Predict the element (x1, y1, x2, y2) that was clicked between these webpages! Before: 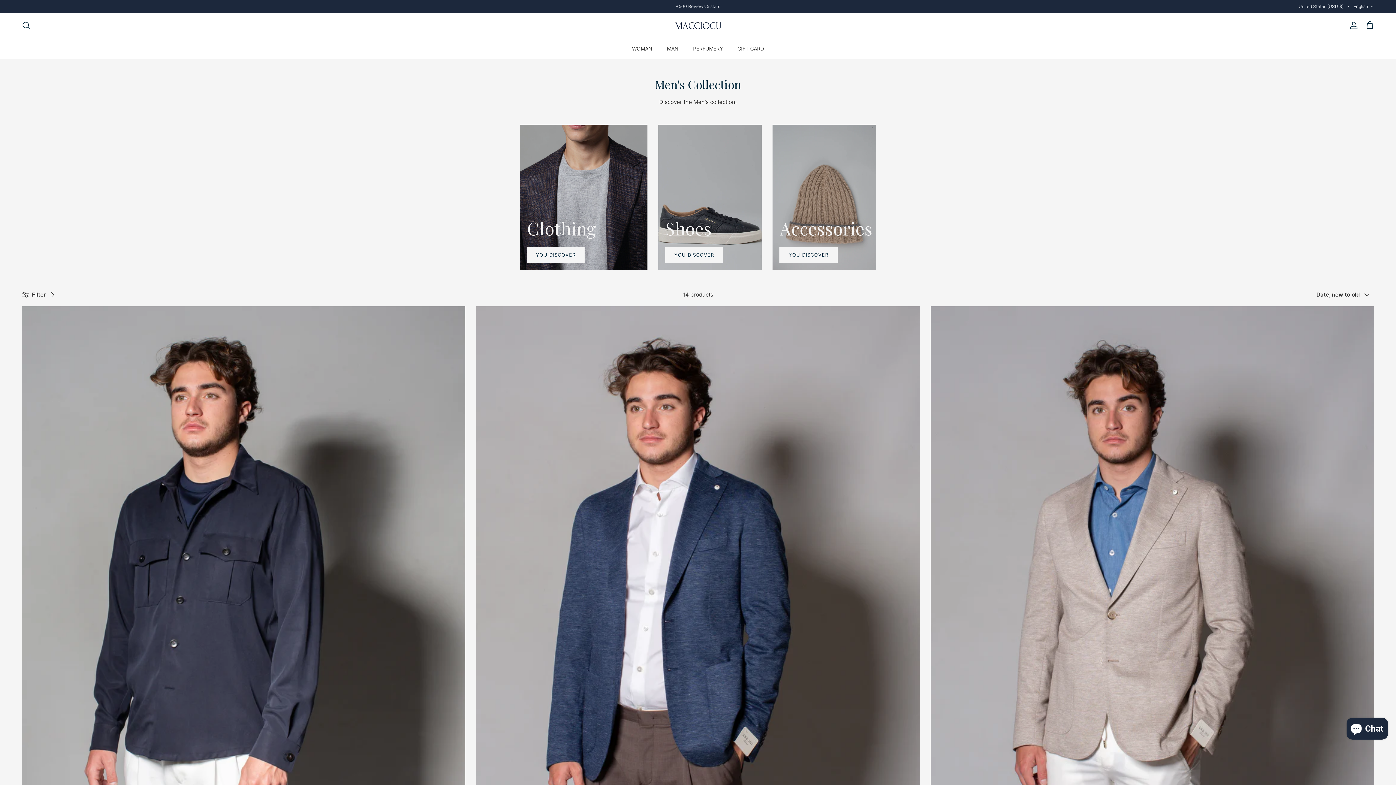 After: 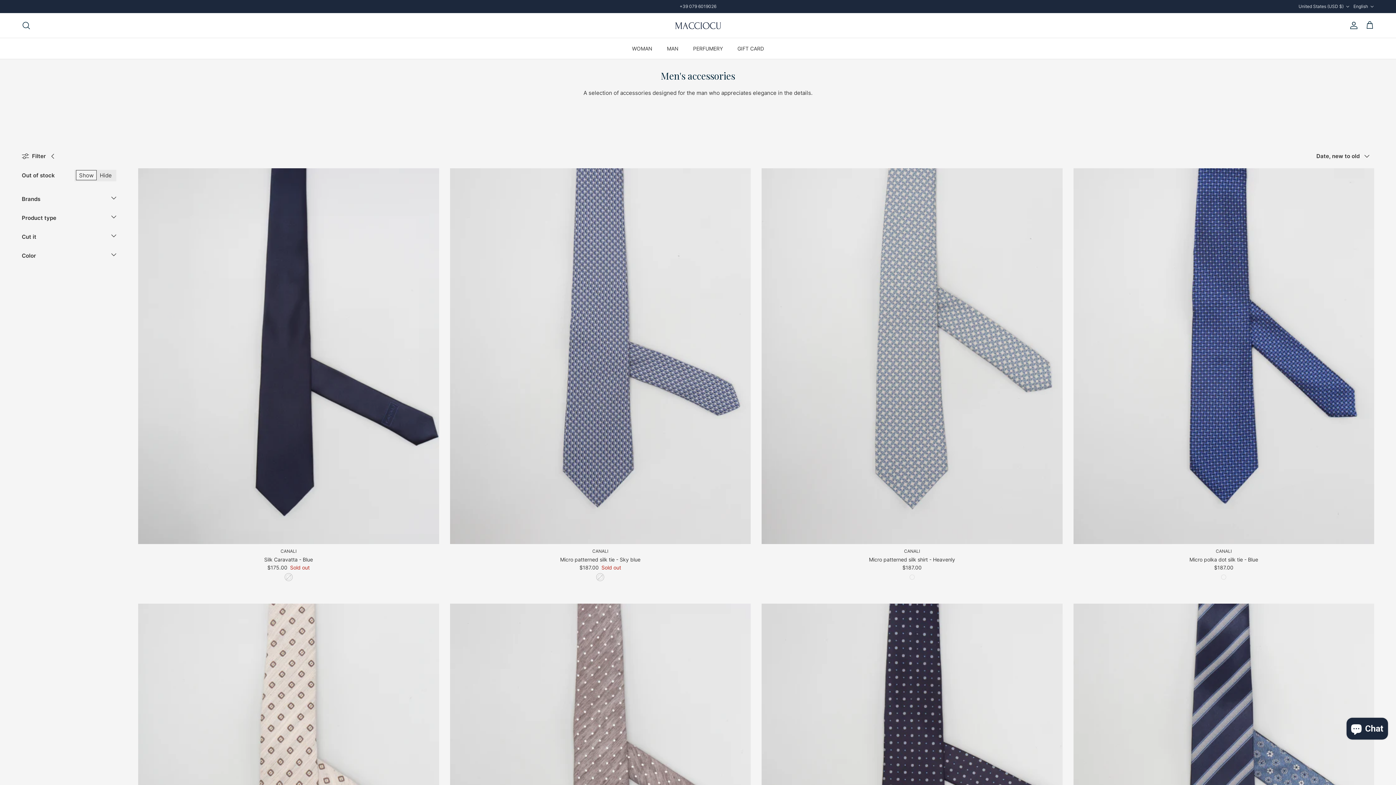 Action: bbox: (772, 124, 876, 270) label: Accessories
YOU DISCOVER